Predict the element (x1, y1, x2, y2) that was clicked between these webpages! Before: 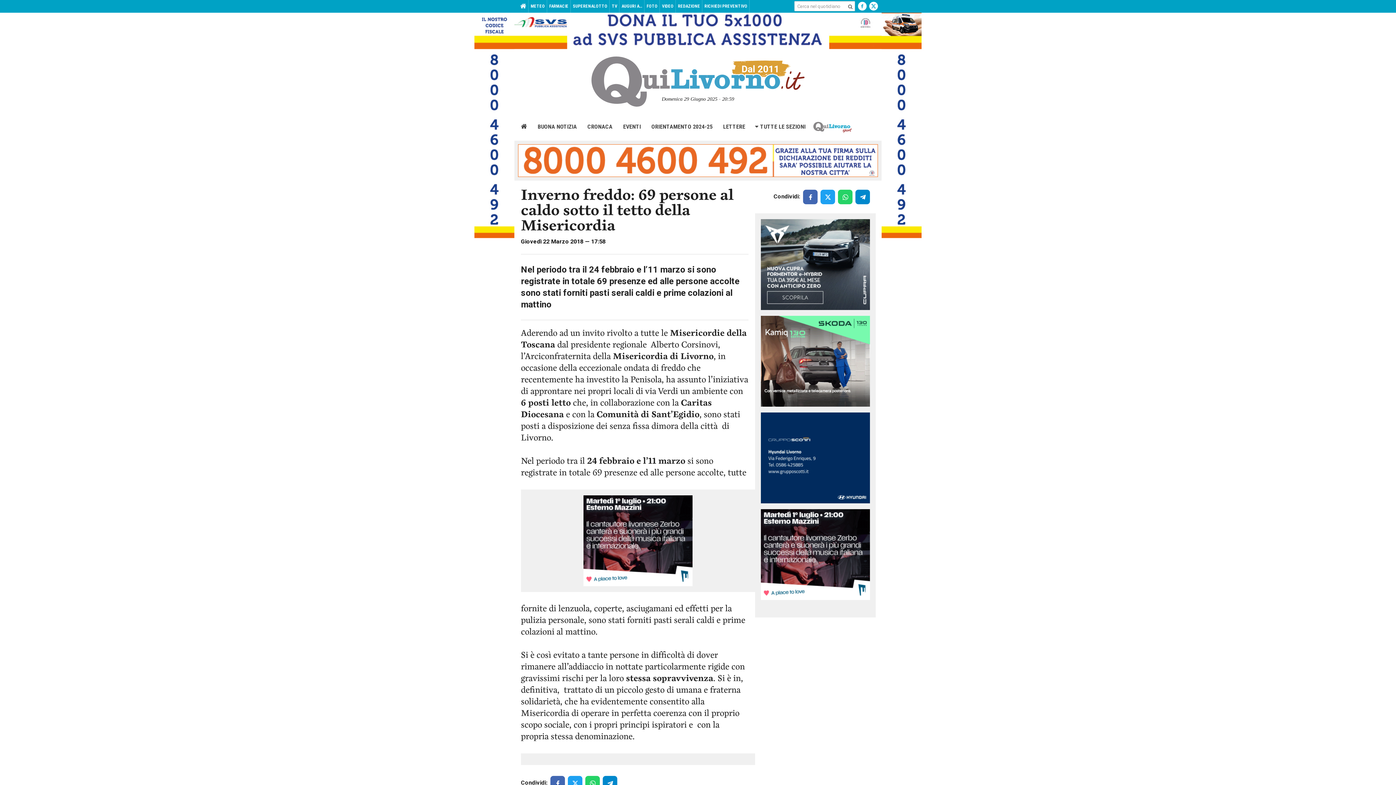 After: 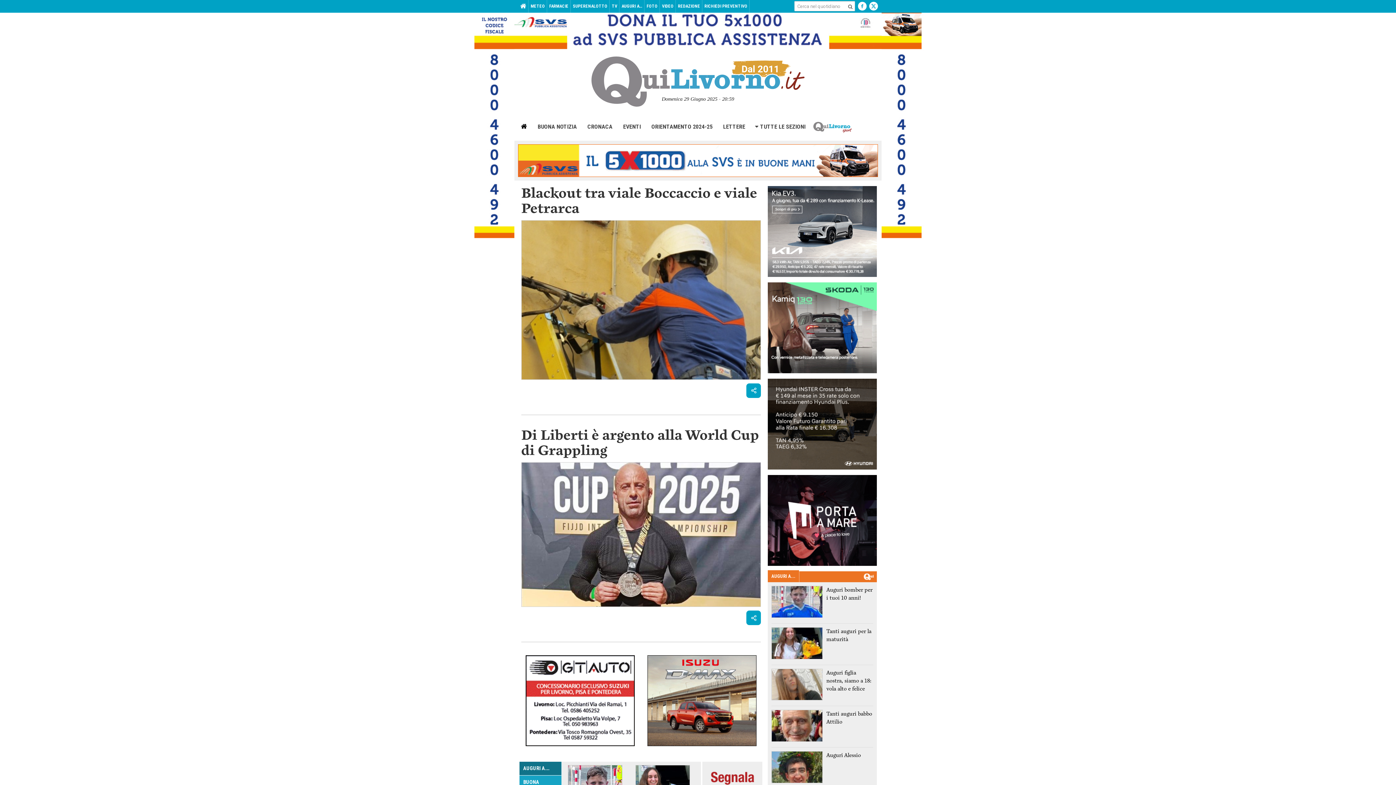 Action: label: HOME bbox: (518, 0, 528, 12)